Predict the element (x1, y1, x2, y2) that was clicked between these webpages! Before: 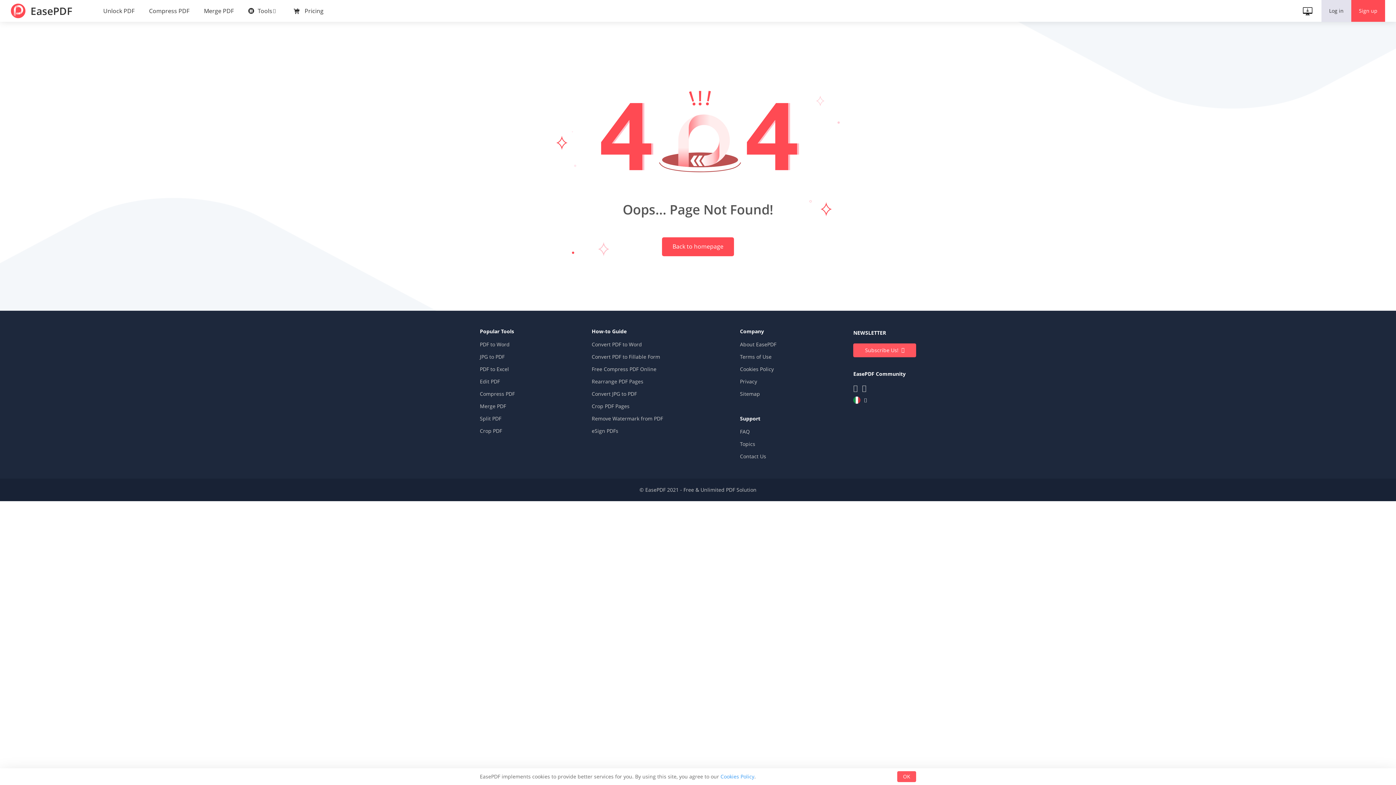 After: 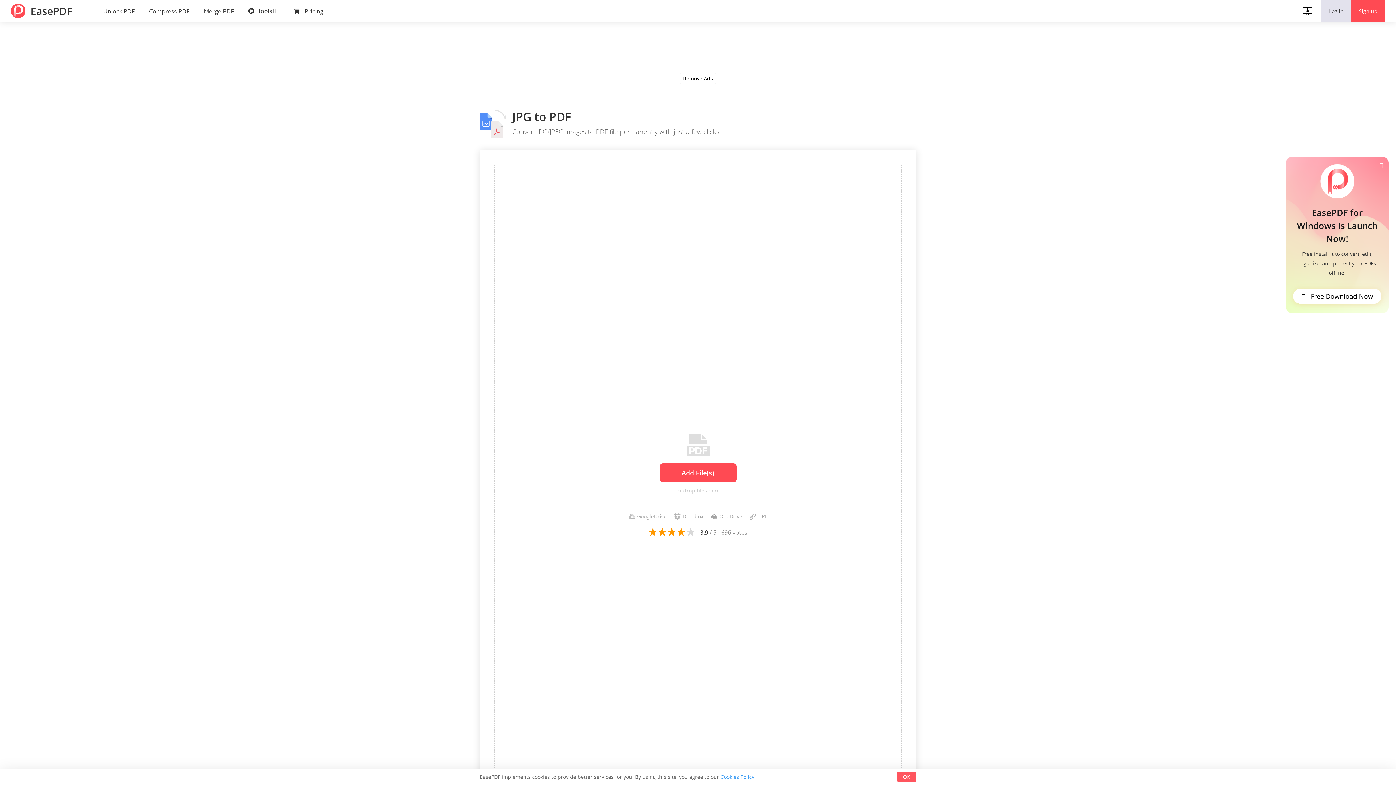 Action: bbox: (480, 352, 504, 360) label: JPG to PDF